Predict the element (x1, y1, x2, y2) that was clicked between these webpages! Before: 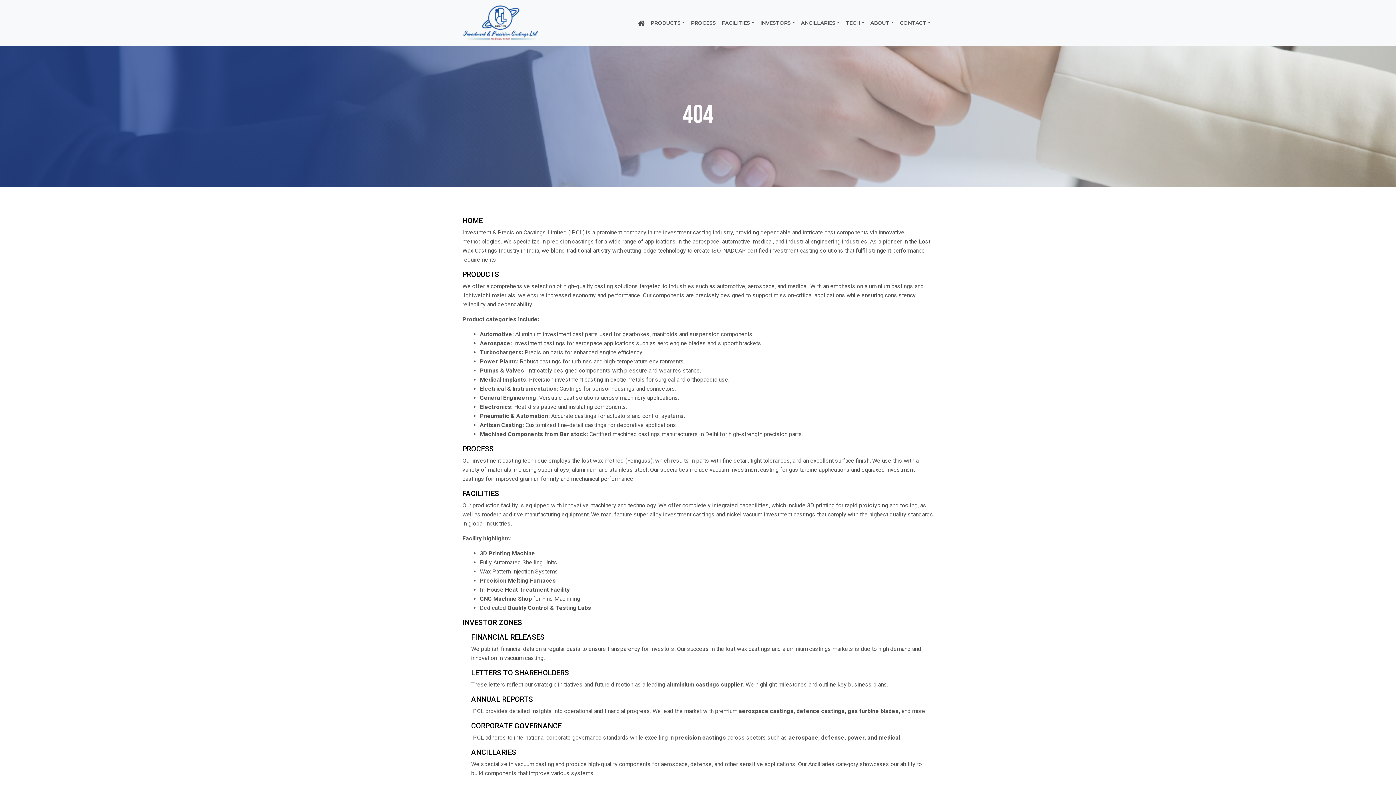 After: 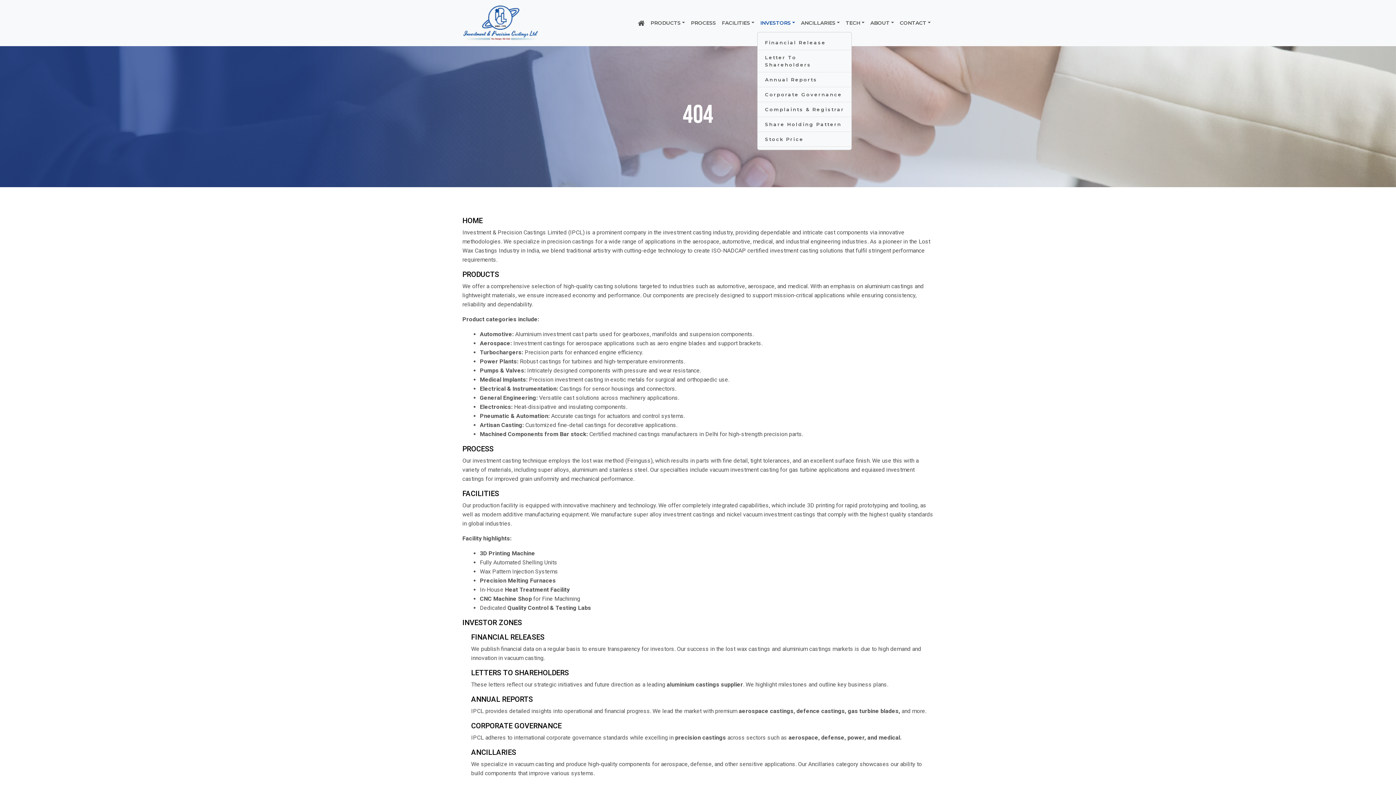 Action: bbox: (757, 15, 798, 30) label: INVESTORS